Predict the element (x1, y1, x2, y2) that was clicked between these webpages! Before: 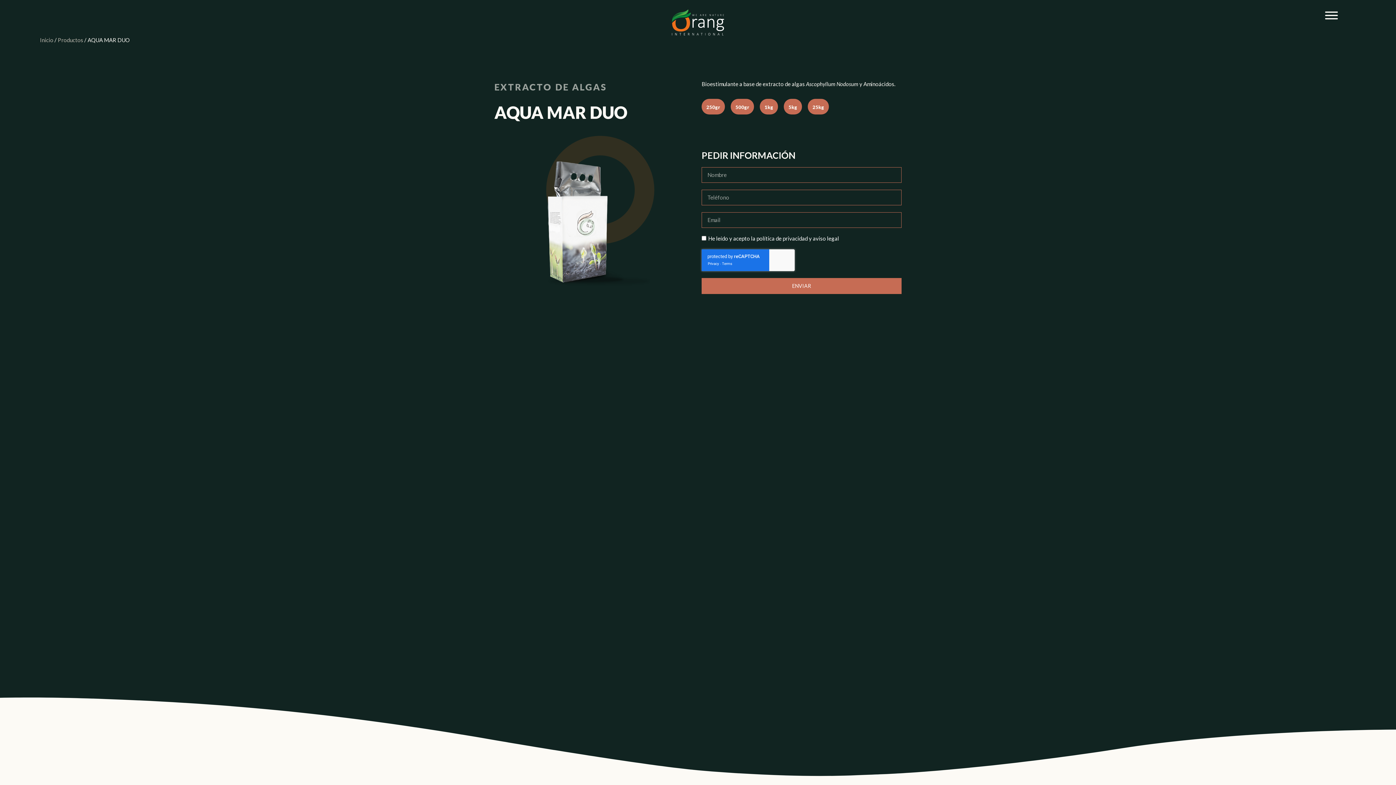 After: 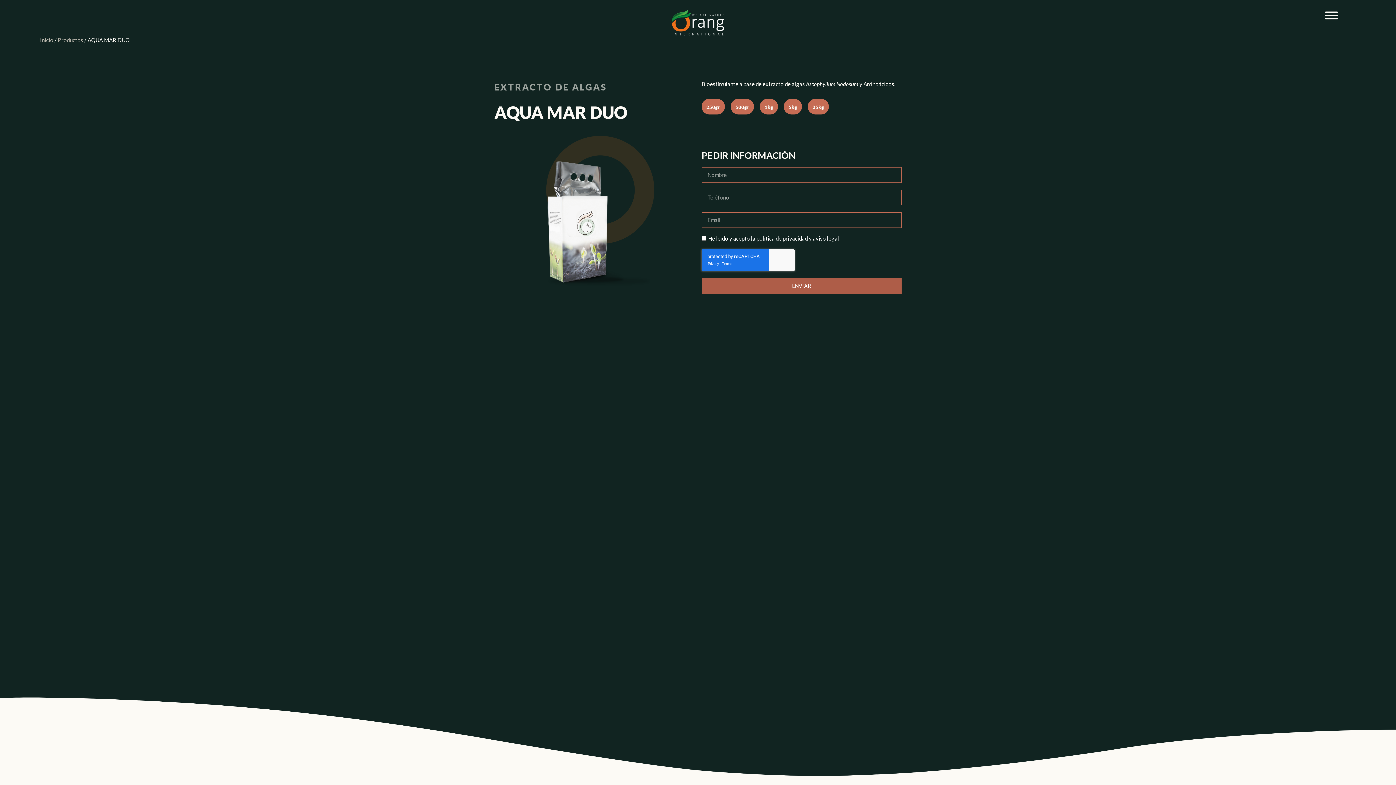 Action: label: ENVIAR bbox: (701, 278, 901, 294)